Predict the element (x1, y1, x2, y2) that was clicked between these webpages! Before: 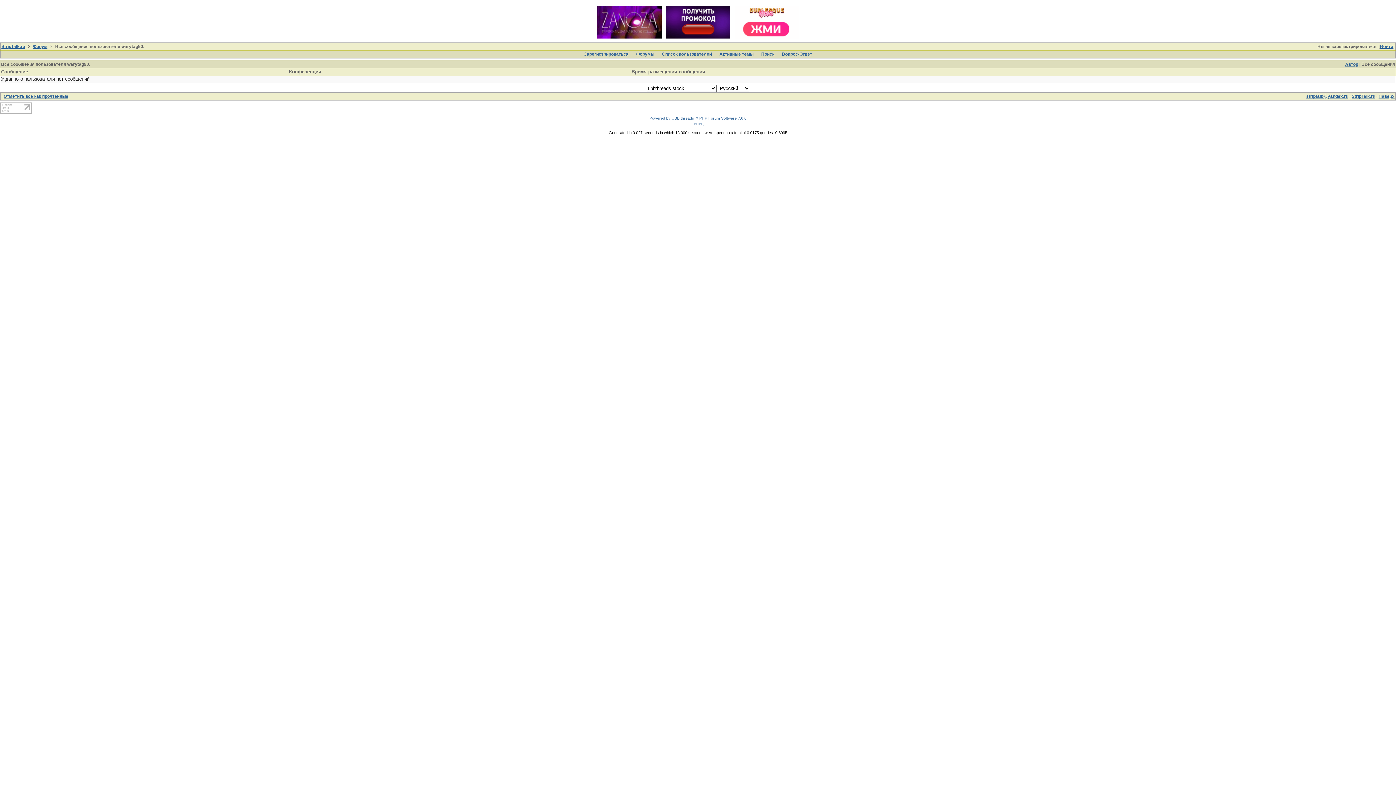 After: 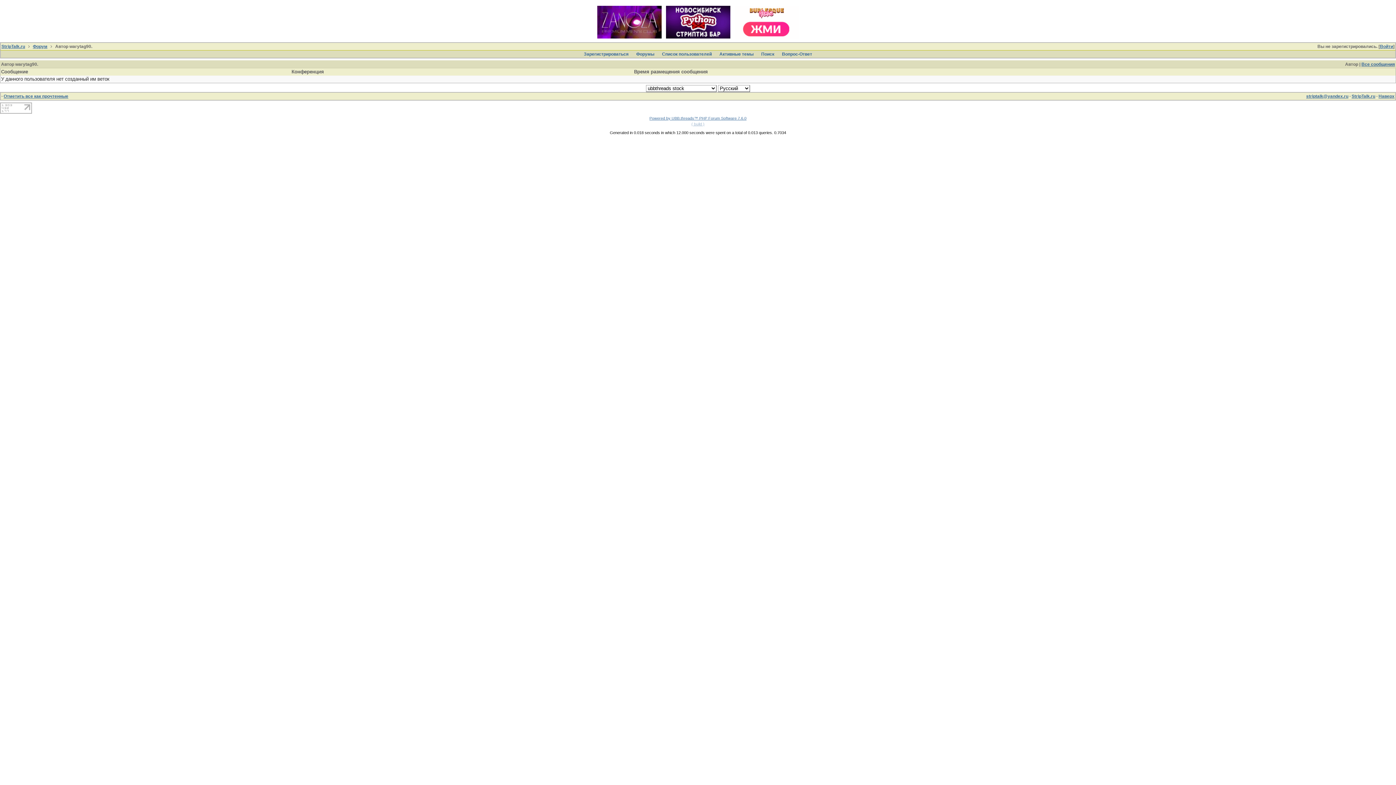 Action: label: Автор bbox: (1345, 61, 1358, 66)